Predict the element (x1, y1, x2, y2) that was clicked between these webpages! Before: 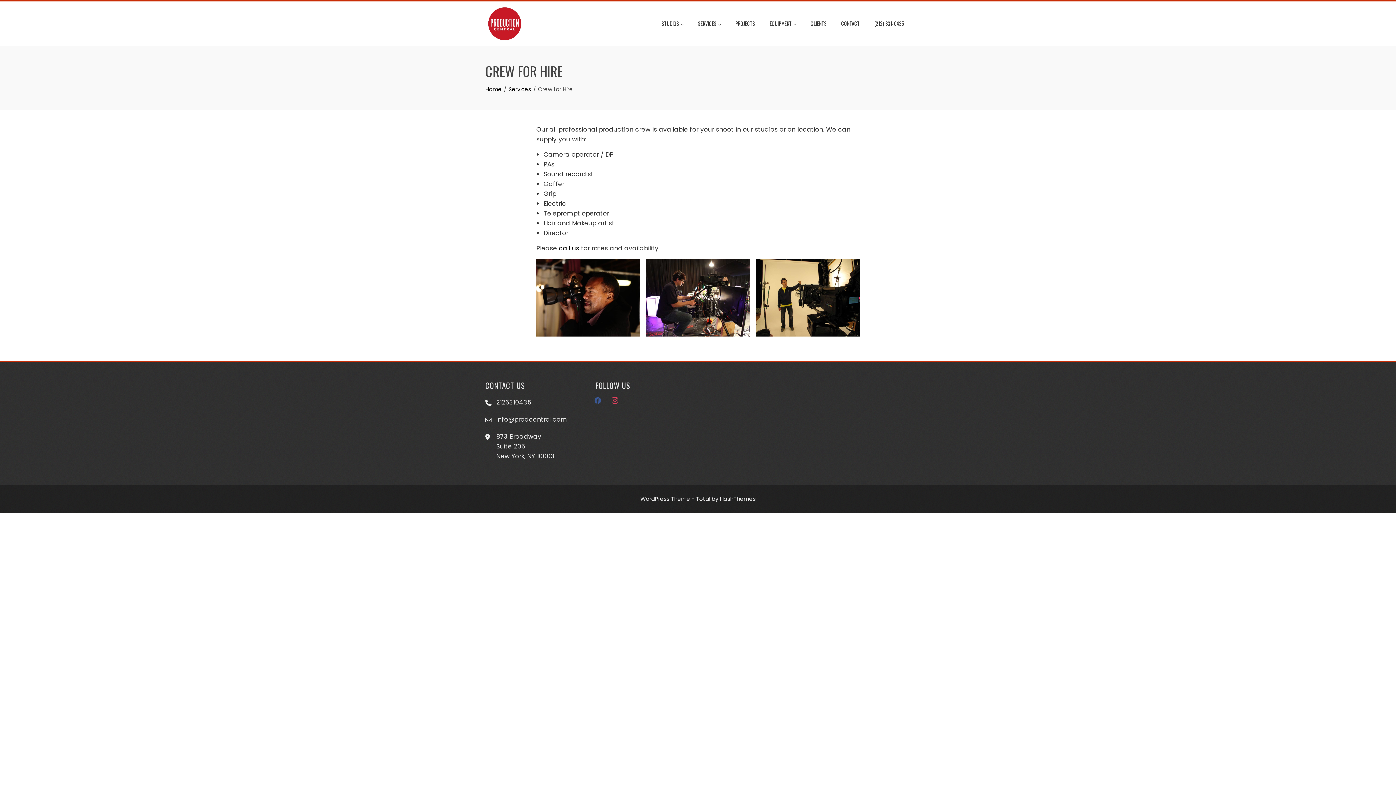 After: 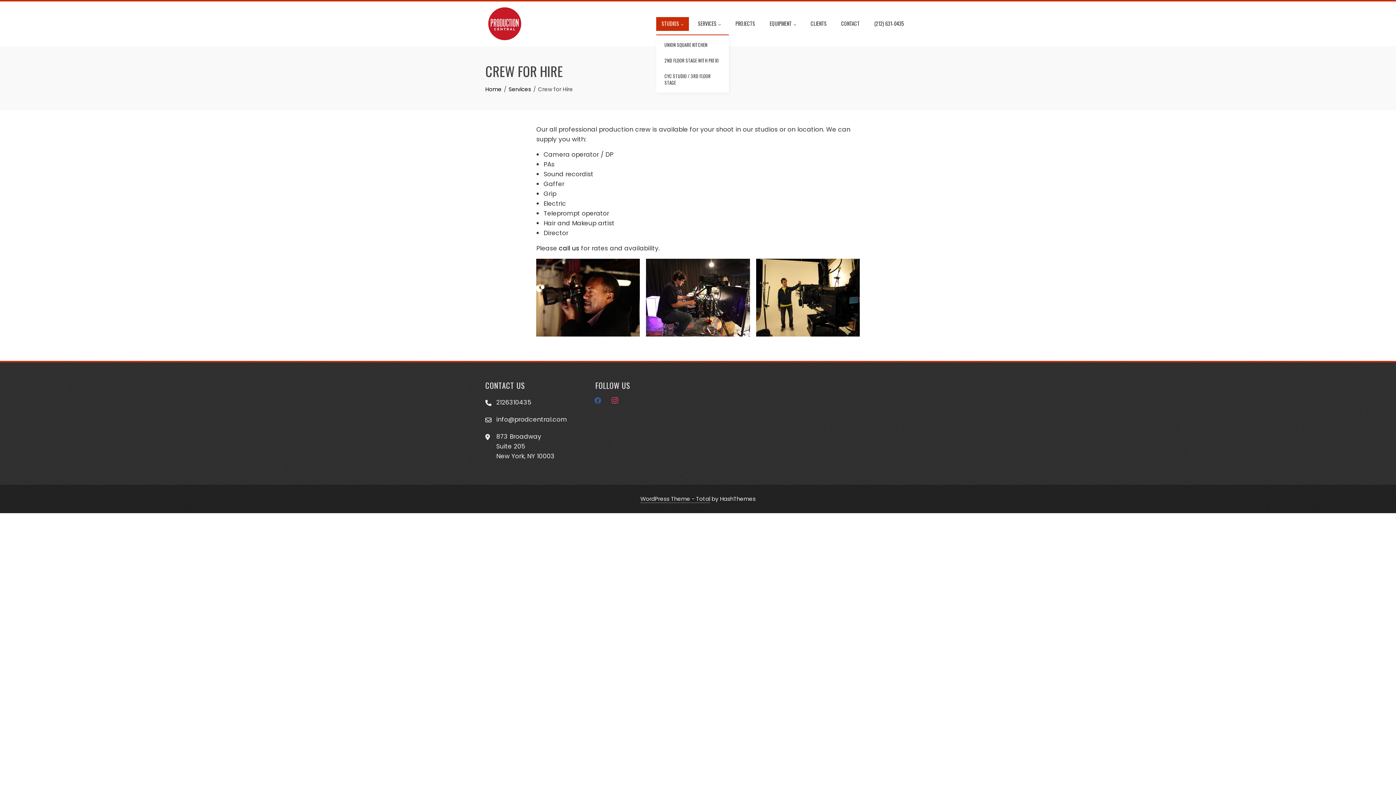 Action: label: STUDIOS bbox: (656, 16, 689, 30)